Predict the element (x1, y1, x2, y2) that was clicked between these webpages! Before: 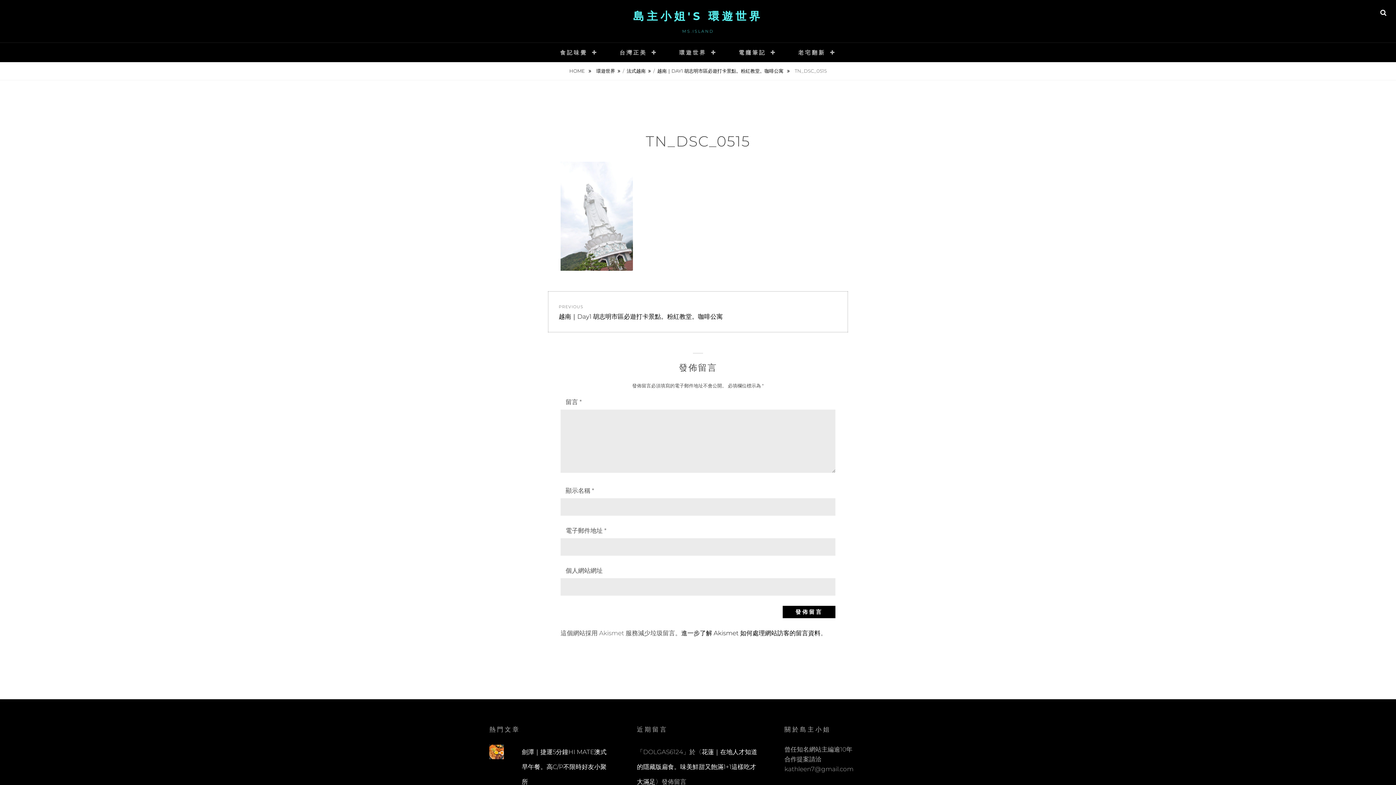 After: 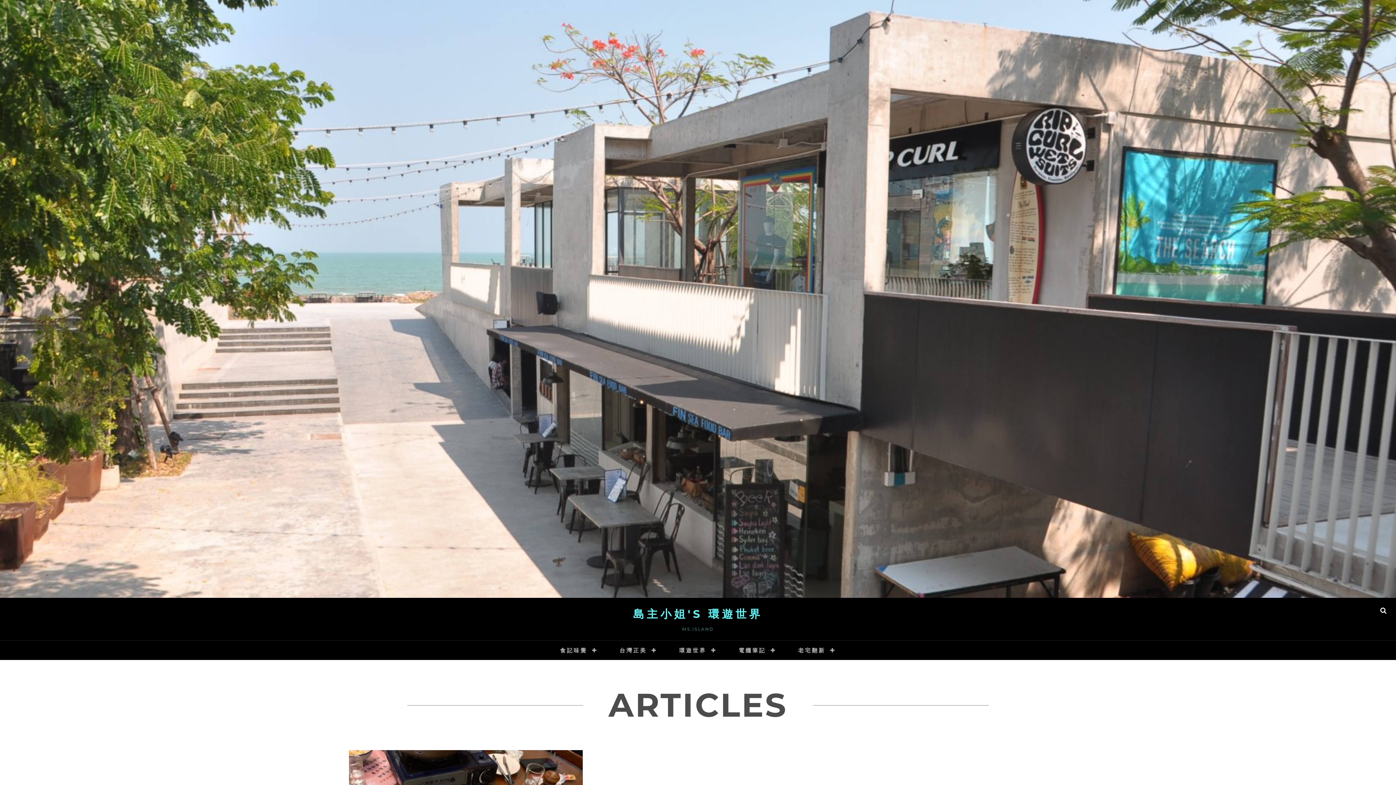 Action: label: HOME  bbox: (566, 62, 593, 80)